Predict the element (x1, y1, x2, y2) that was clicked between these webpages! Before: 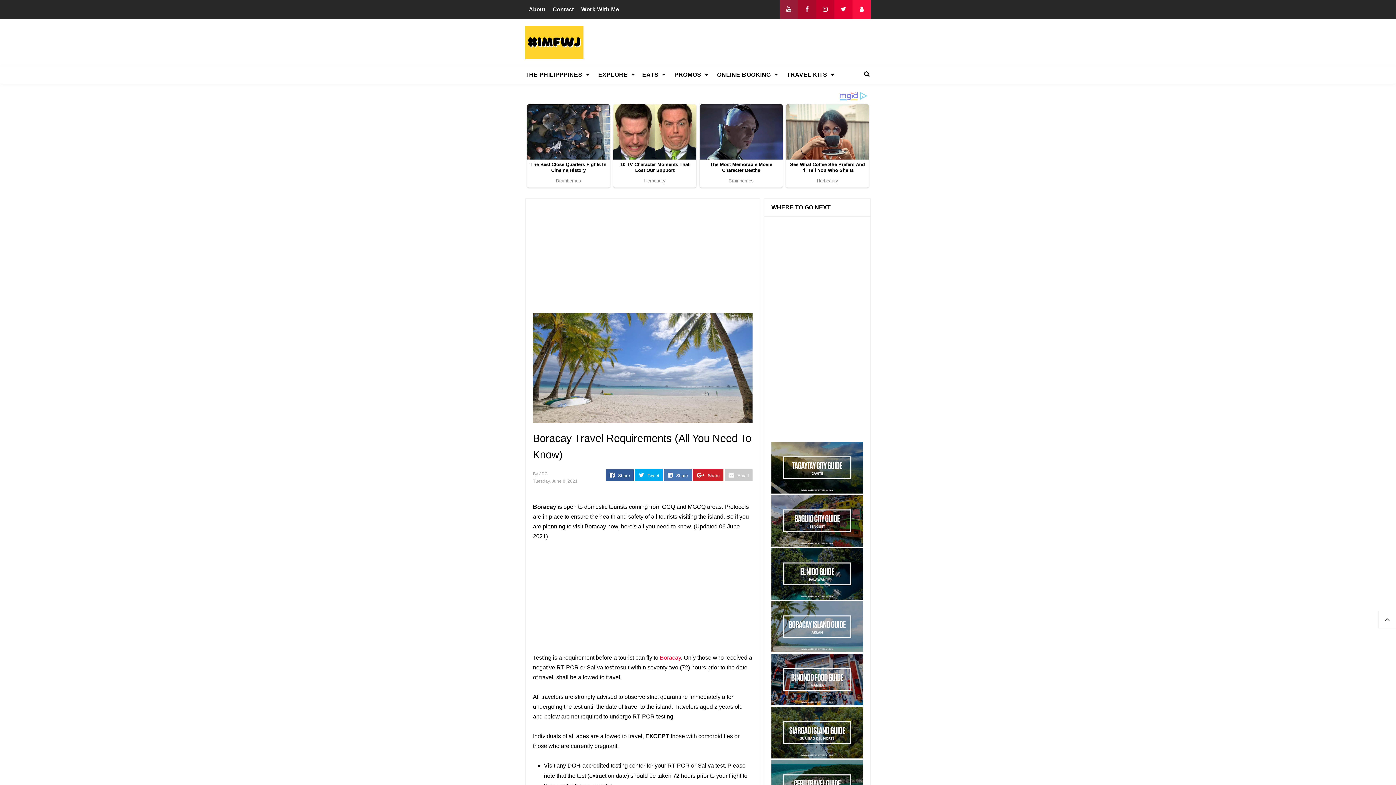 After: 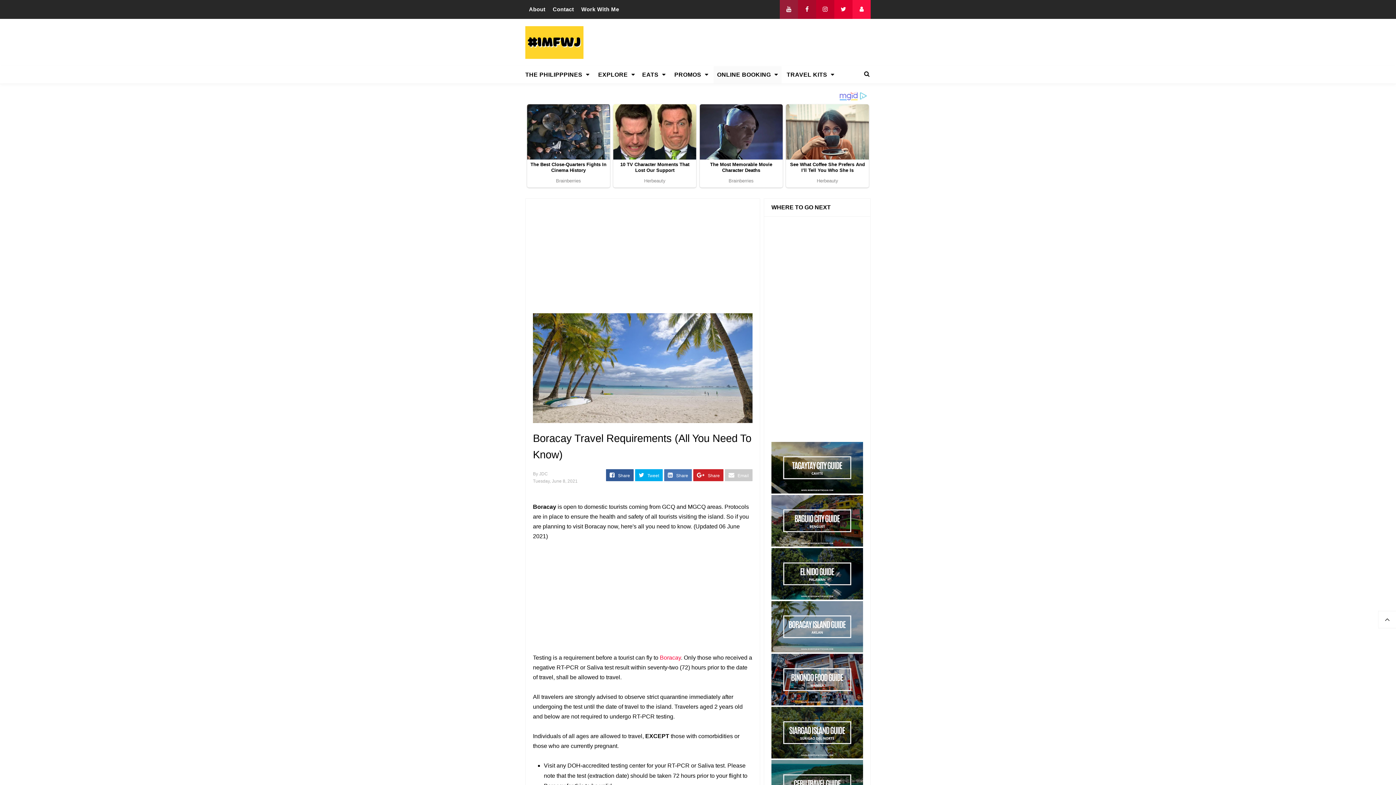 Action: bbox: (713, 66, 781, 83) label: ONLINE BOOKING